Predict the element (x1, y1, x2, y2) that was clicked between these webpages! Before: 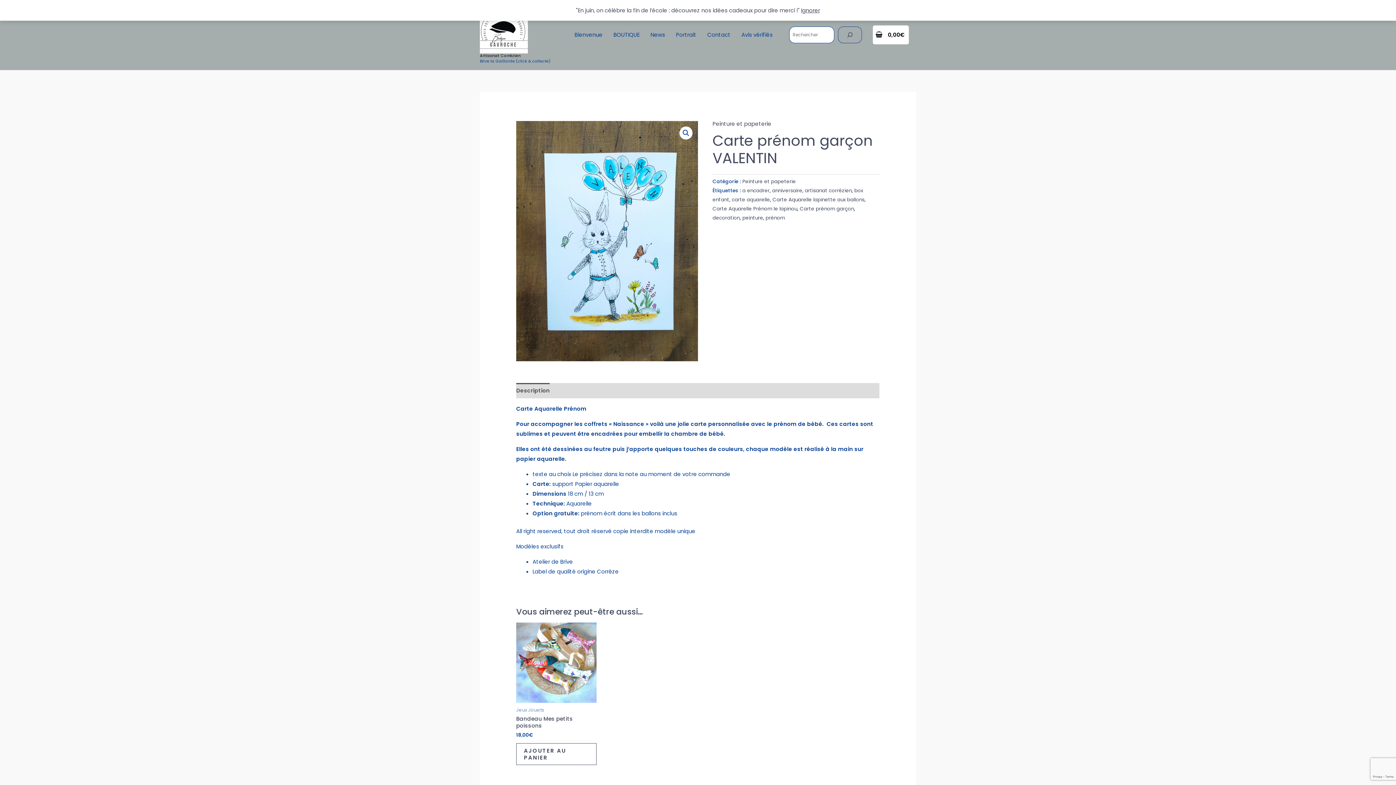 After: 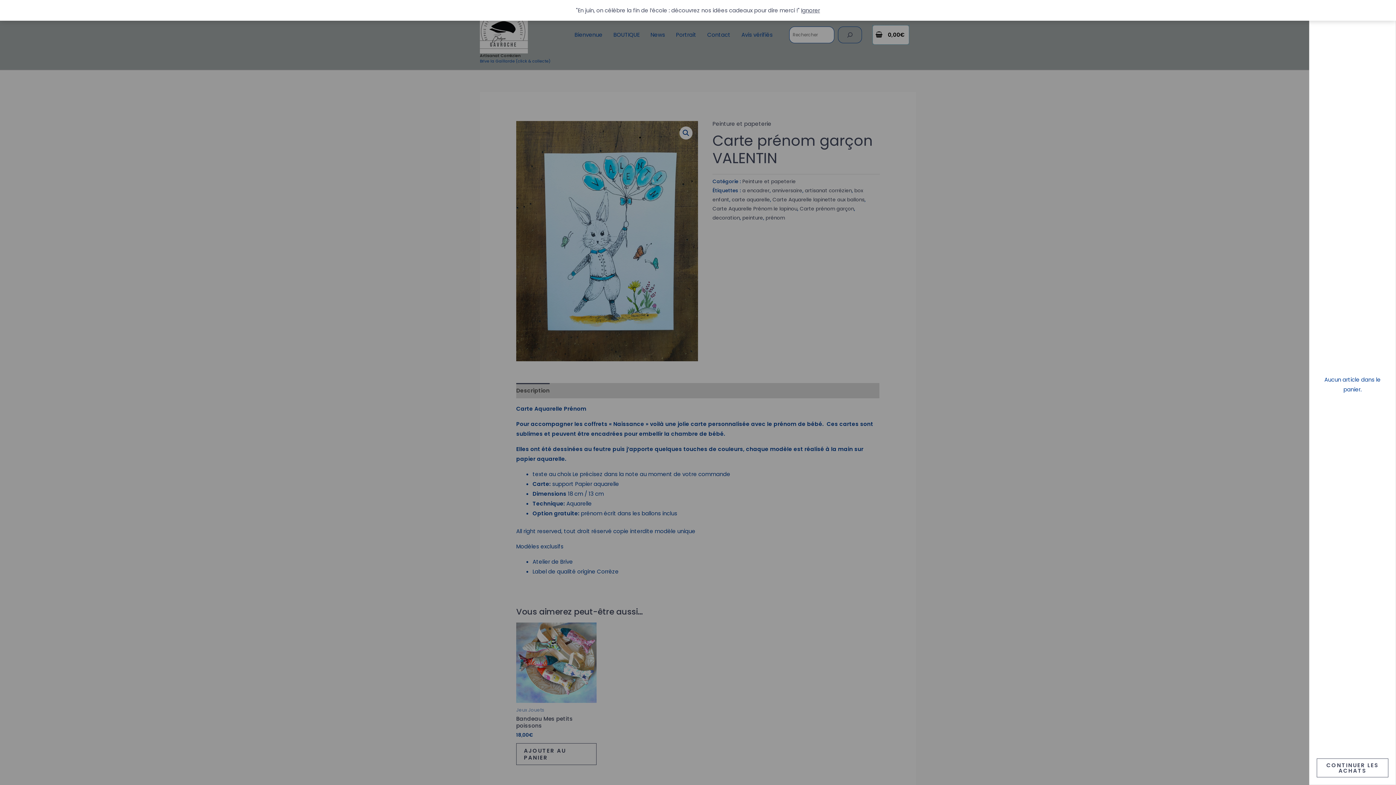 Action: bbox: (872, 25, 909, 44) label: View Shopping Cart, empty